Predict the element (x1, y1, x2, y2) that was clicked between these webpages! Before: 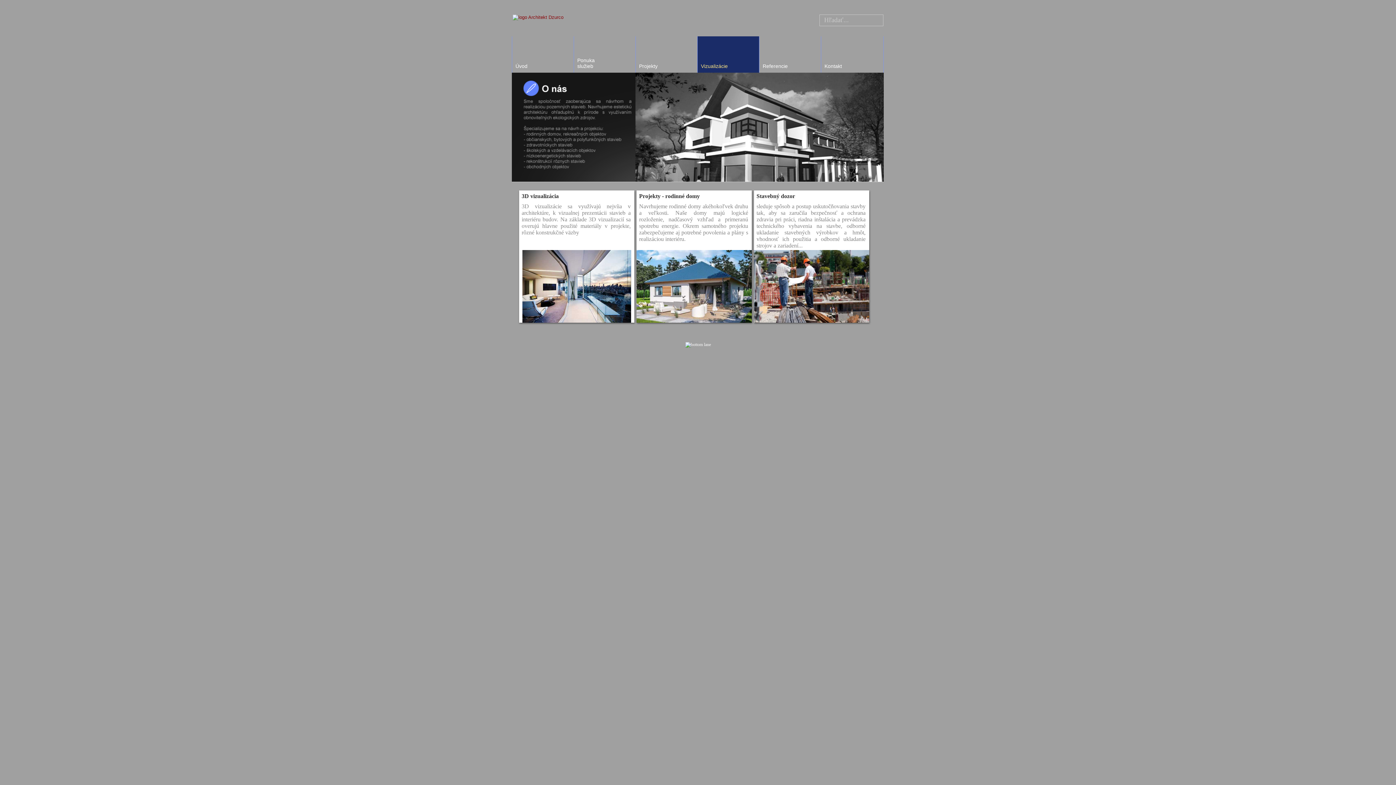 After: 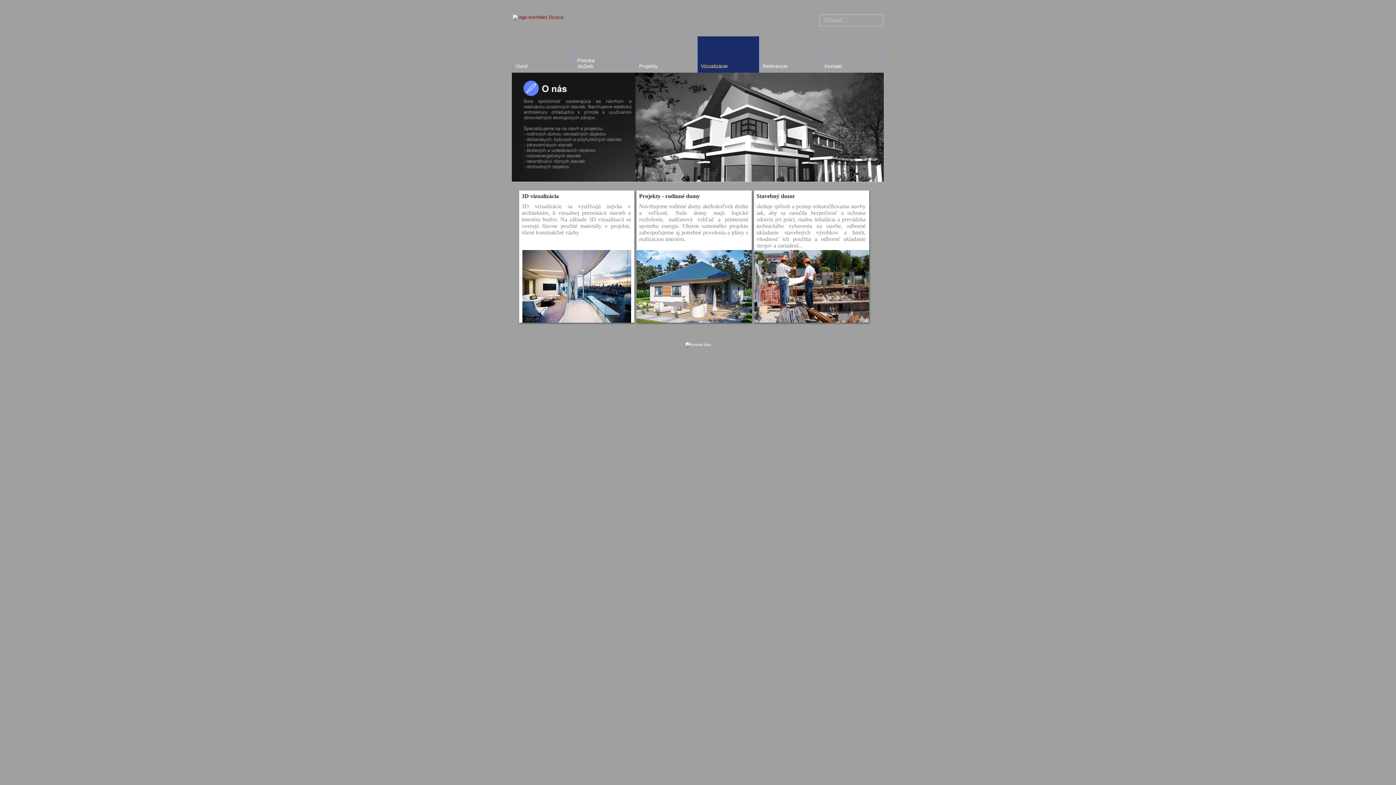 Action: bbox: (880, 181, 882, 183)